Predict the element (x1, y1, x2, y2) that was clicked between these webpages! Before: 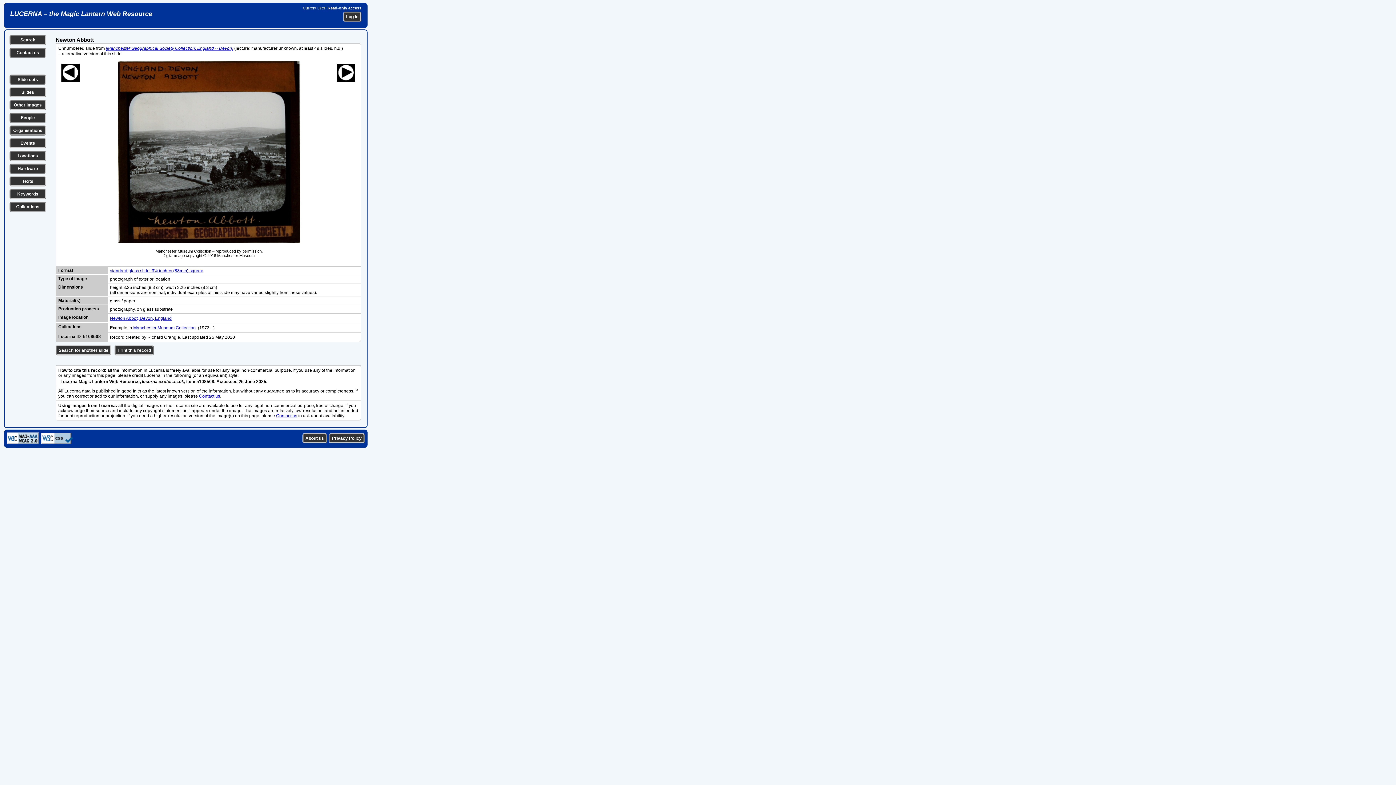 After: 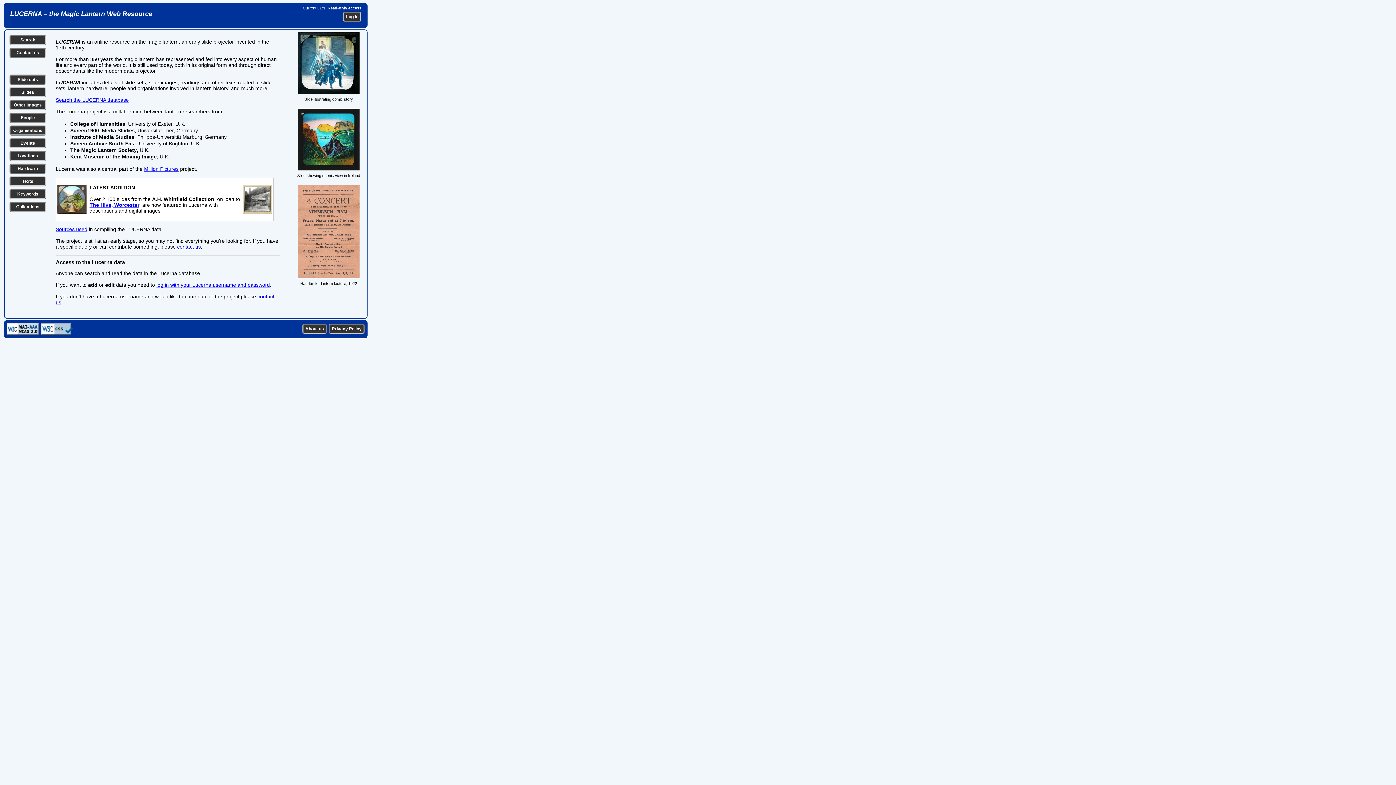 Action: bbox: (10, 10, 152, 17) label: LUCERNA – the Magic Lantern Web Resource